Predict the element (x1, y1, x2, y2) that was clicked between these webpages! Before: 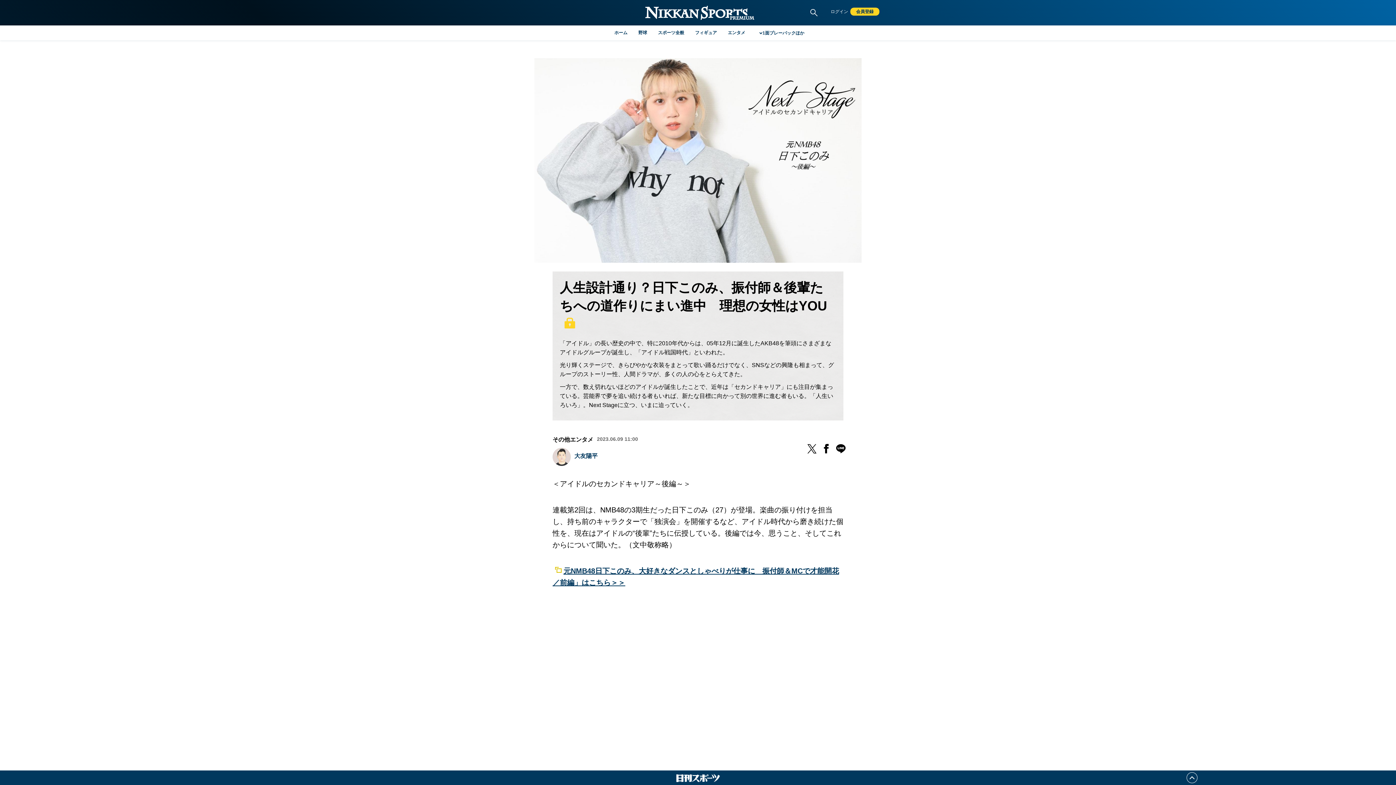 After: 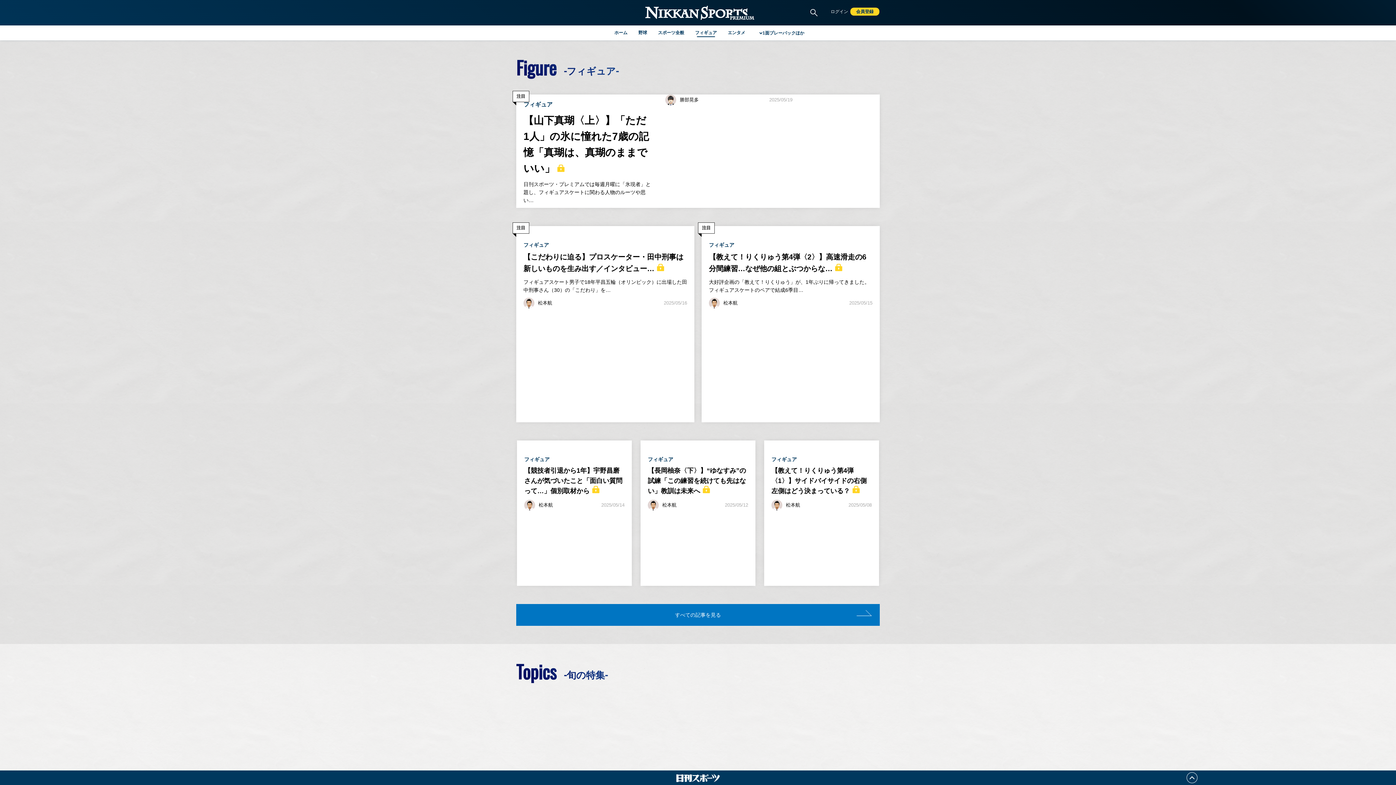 Action: label: フィギュア bbox: (690, 28, 721, 37)